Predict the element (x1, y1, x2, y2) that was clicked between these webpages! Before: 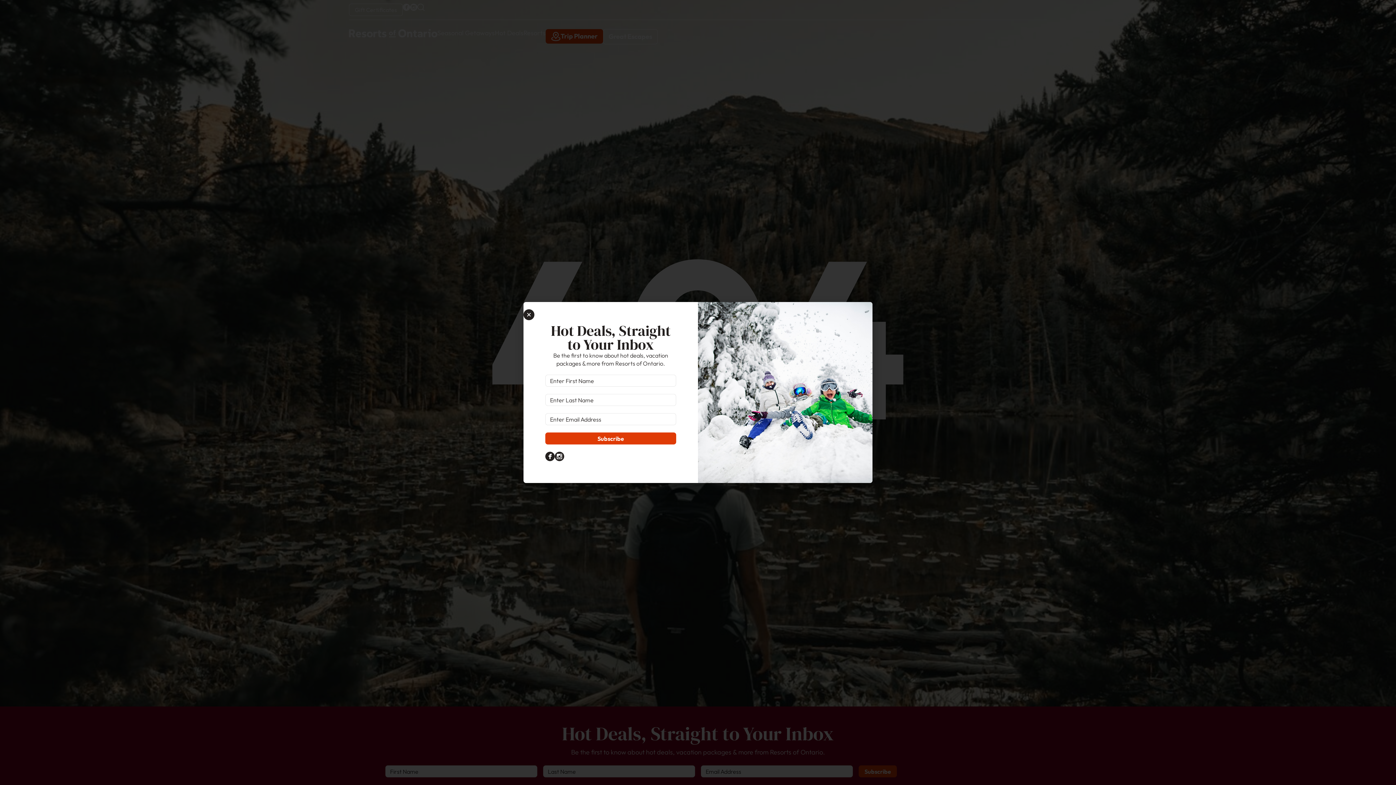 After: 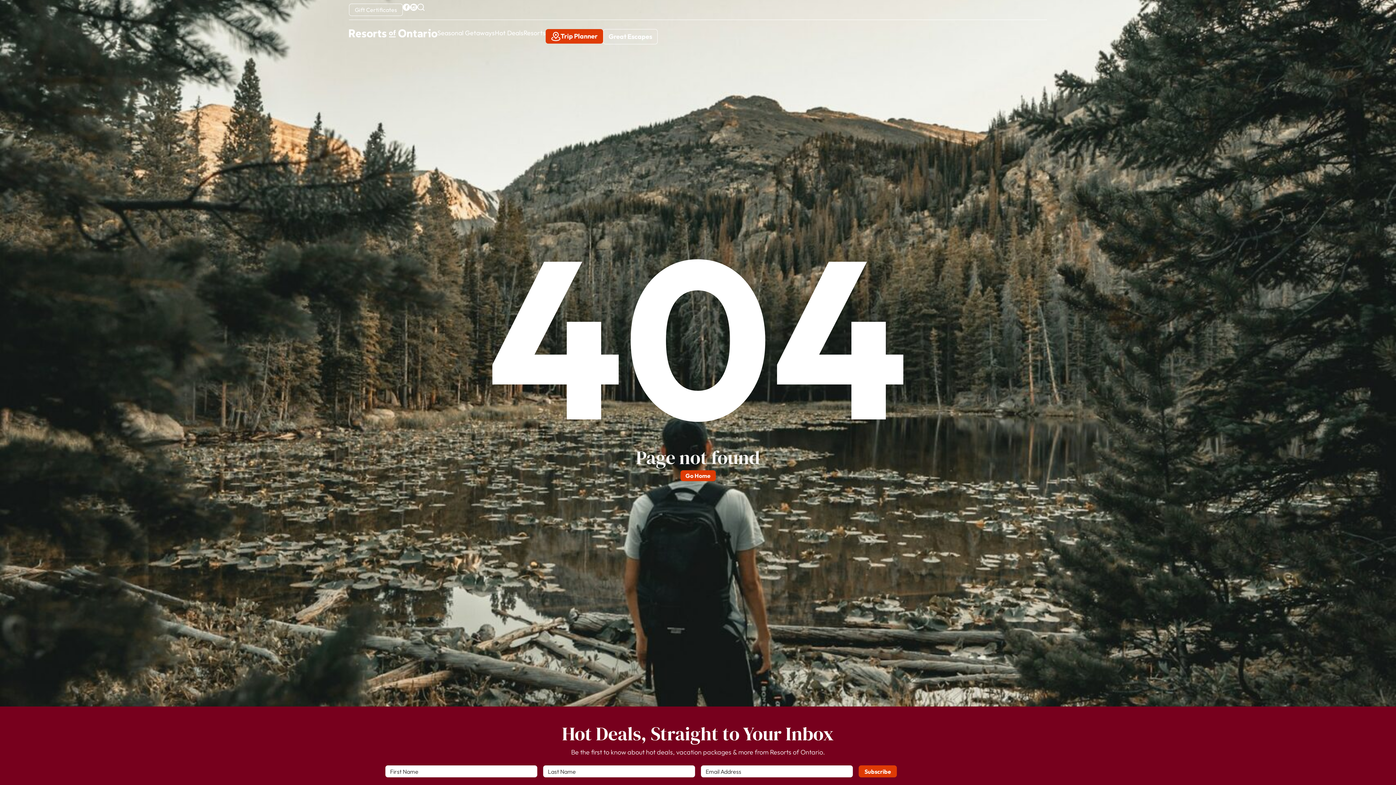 Action: bbox: (523, 309, 534, 320) label: Close